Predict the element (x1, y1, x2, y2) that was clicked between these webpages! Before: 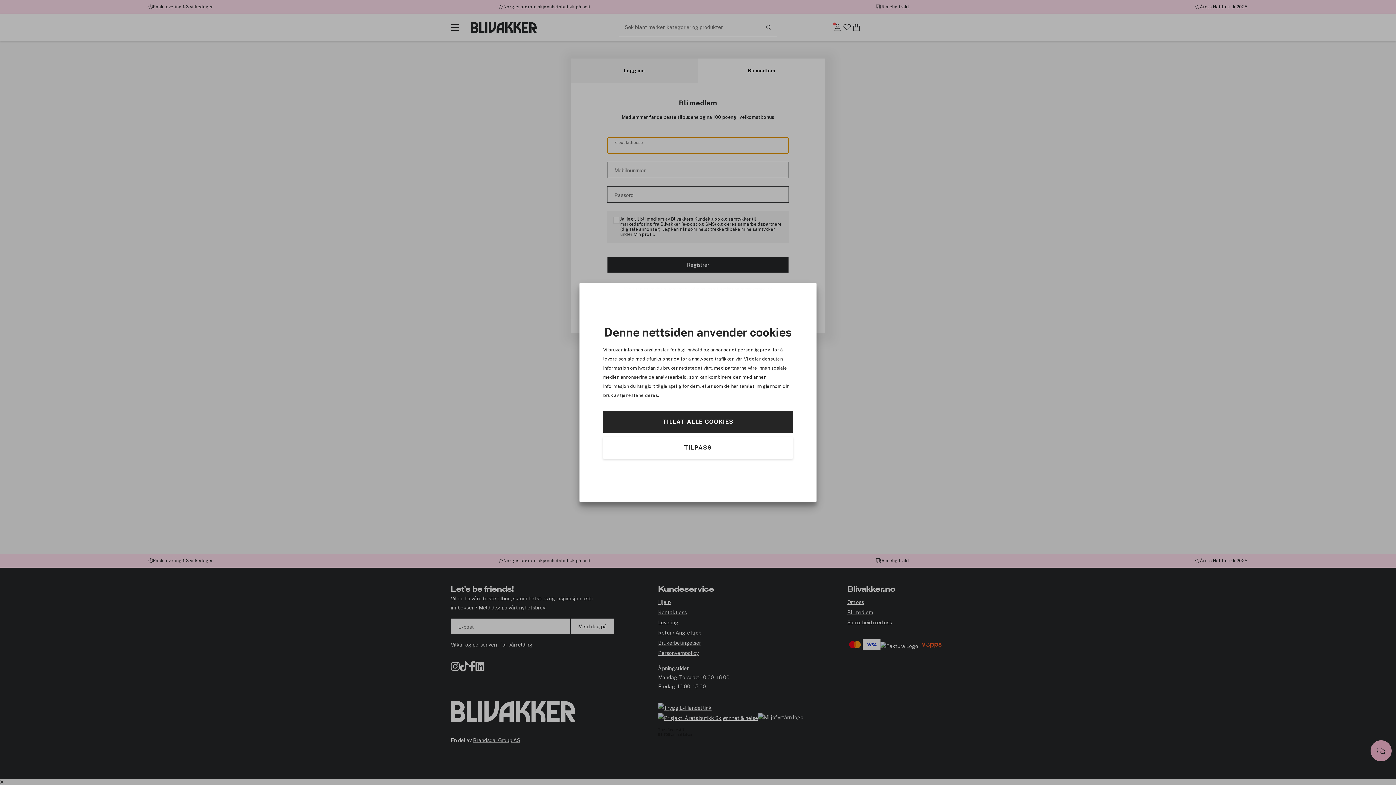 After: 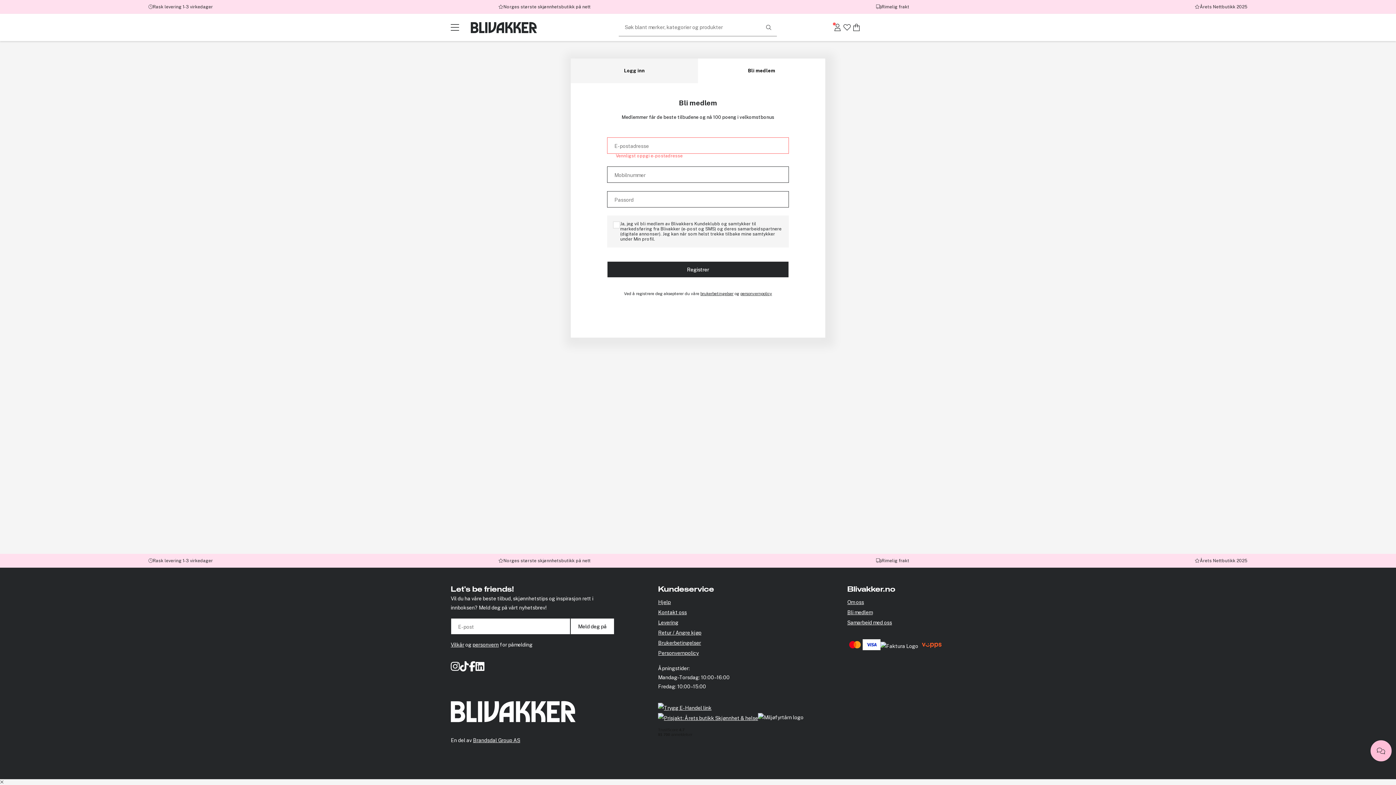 Action: label: TILLAT ALLE COOKIES bbox: (603, 411, 793, 433)